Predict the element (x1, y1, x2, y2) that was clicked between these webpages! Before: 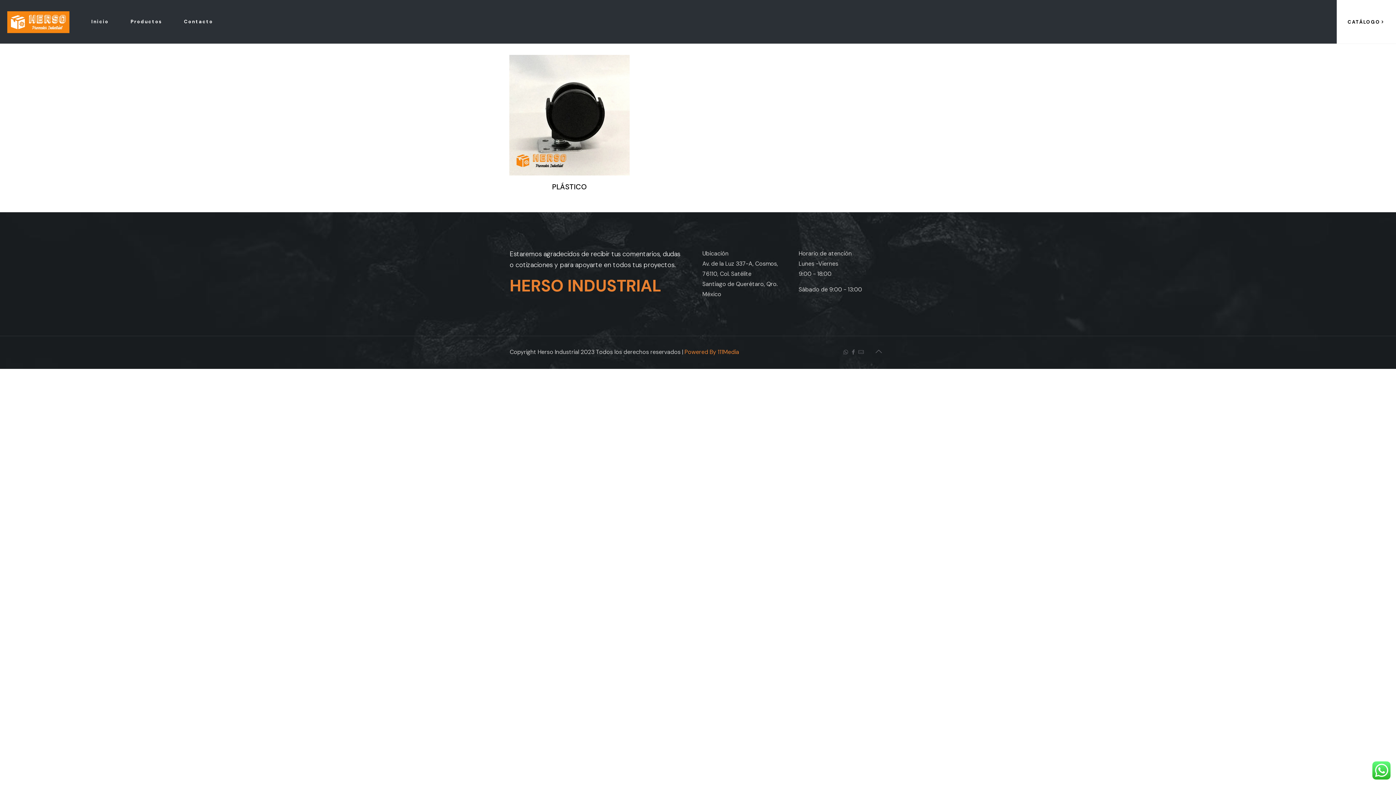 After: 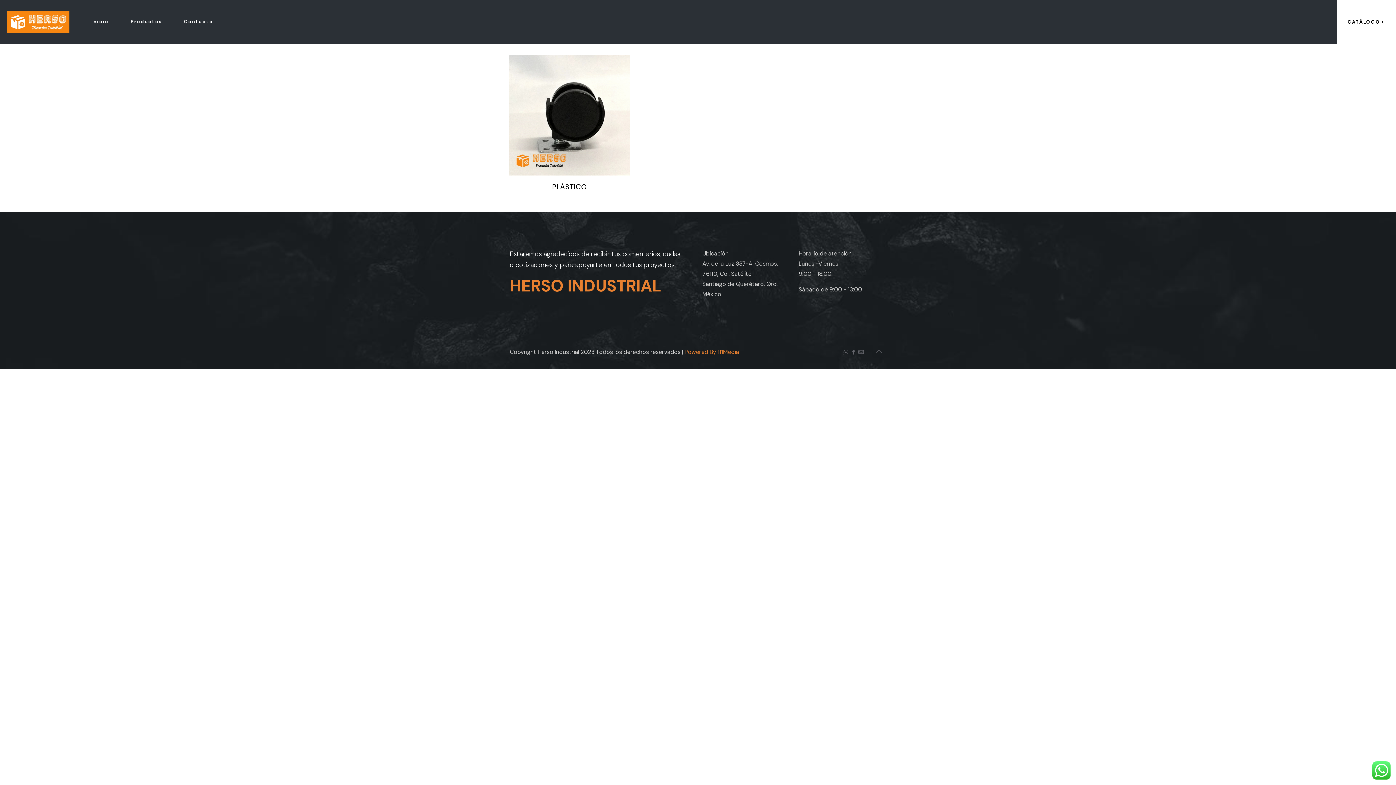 Action: label: Back to top icon bbox: (871, 343, 886, 359)